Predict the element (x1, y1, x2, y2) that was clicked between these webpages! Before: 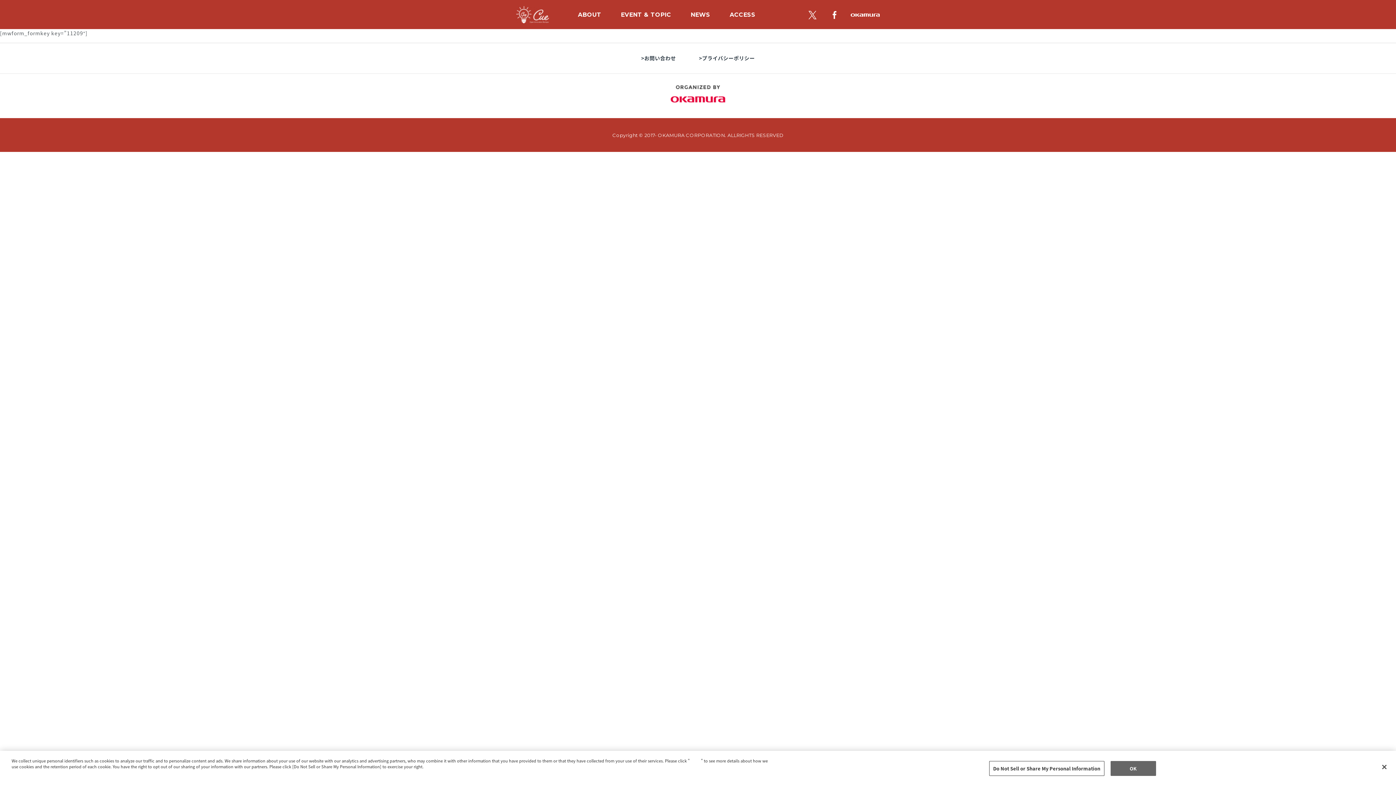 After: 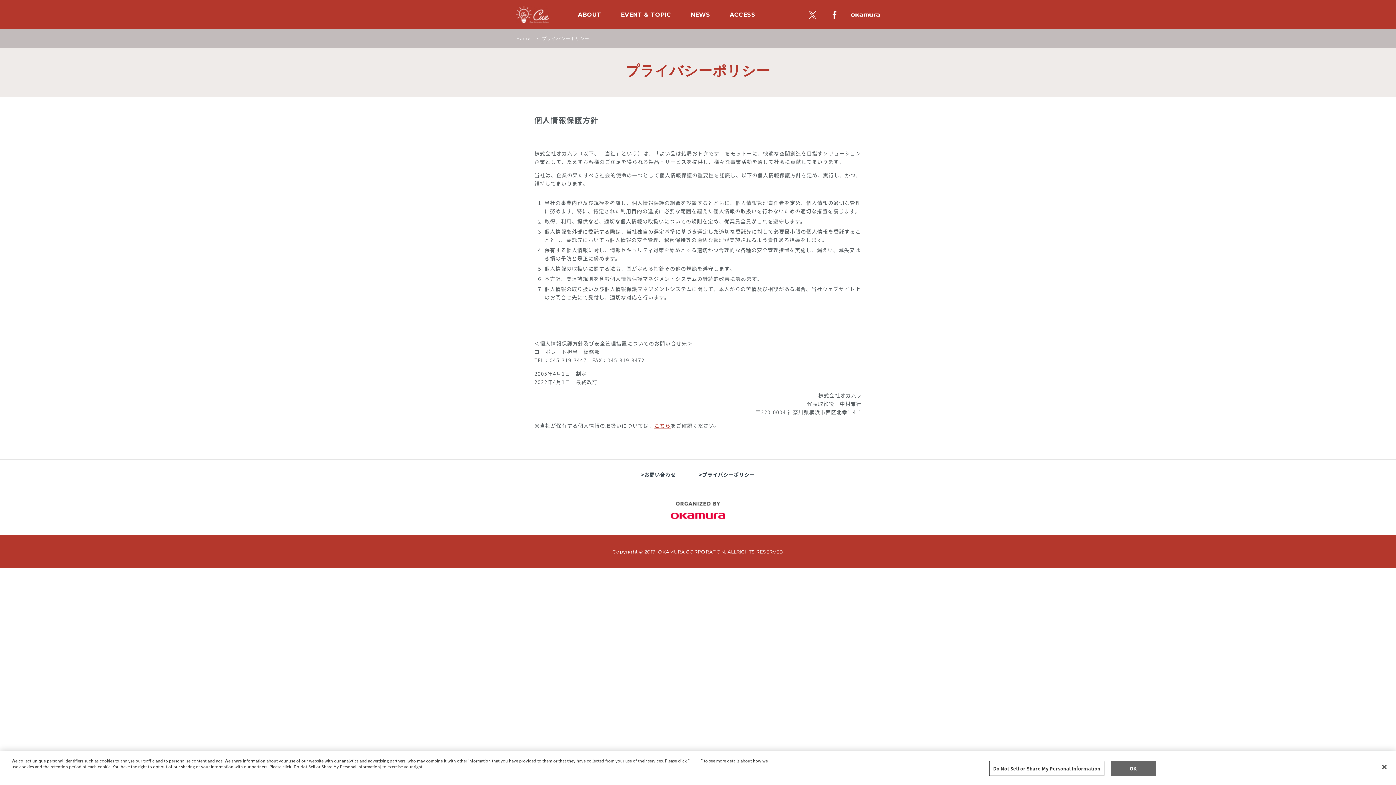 Action: label: プライバシーポリシー bbox: (699, 54, 755, 61)